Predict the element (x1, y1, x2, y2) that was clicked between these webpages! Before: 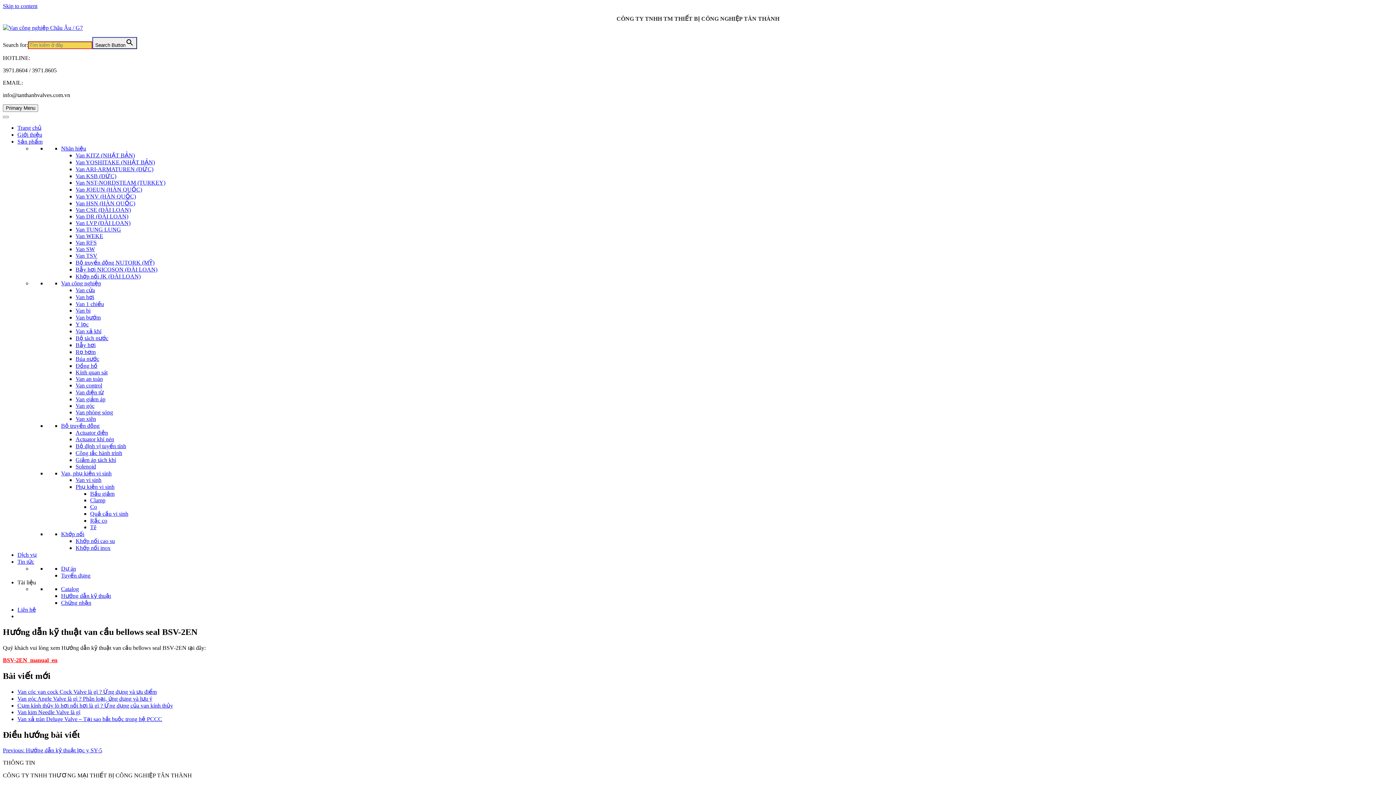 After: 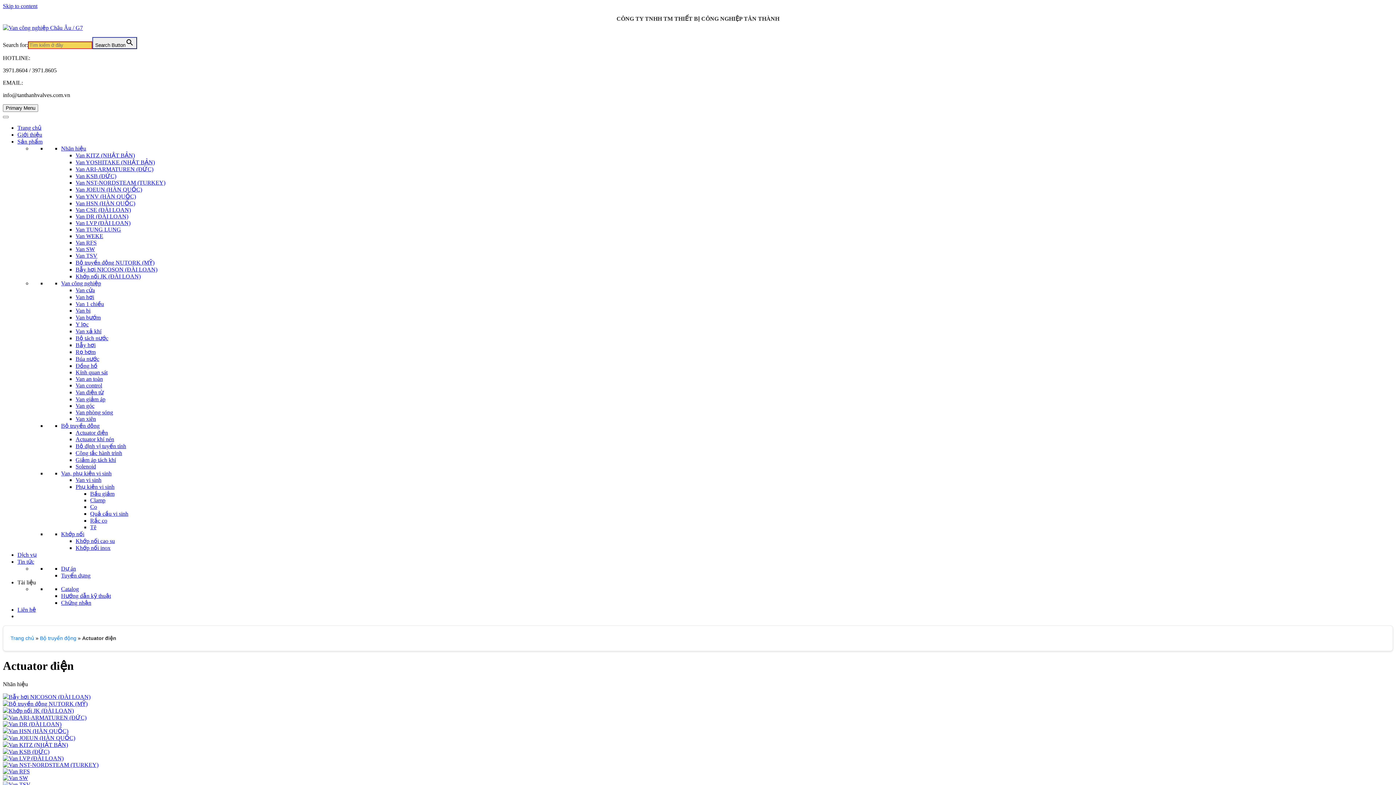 Action: label: Actuator điện bbox: (75, 429, 108, 436)